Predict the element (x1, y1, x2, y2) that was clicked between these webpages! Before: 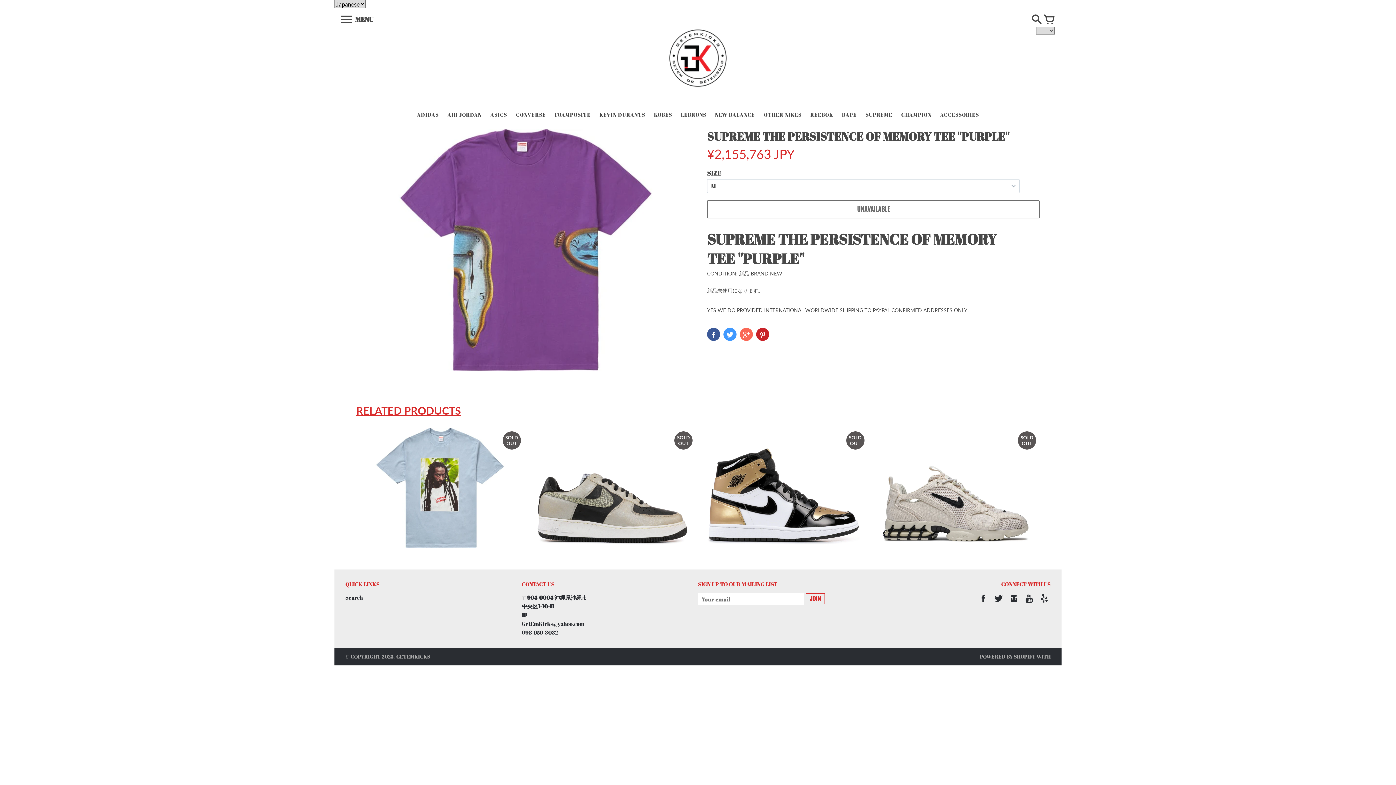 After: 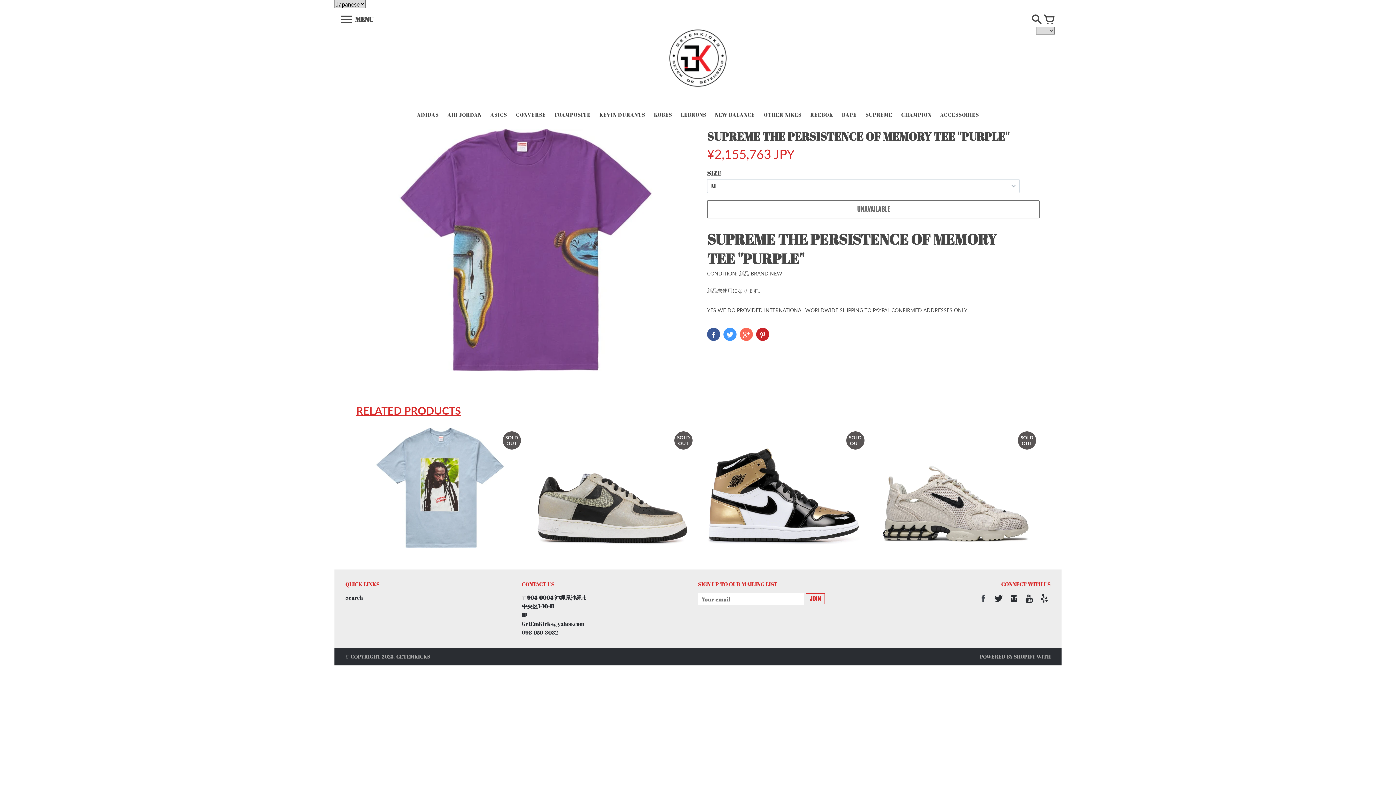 Action: bbox: (977, 600, 989, 607)